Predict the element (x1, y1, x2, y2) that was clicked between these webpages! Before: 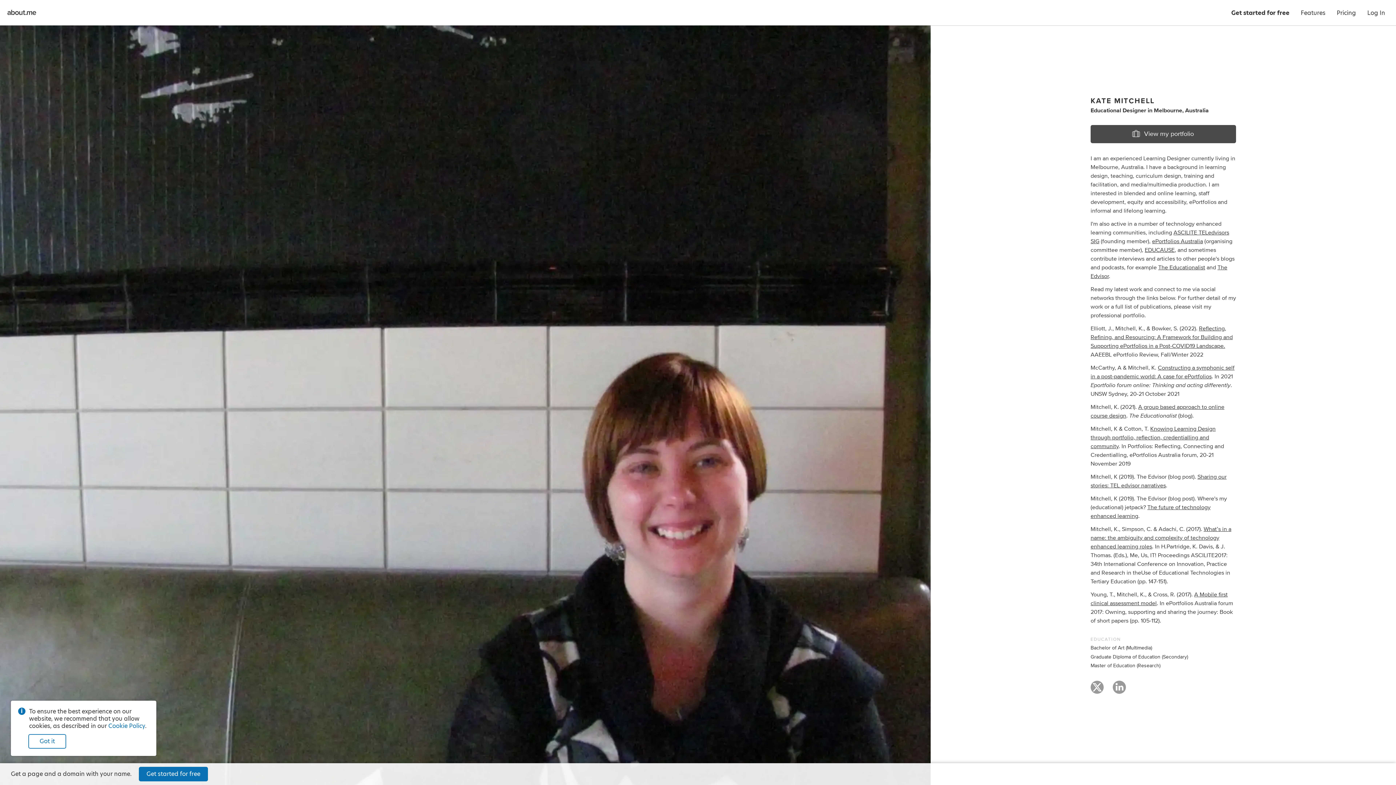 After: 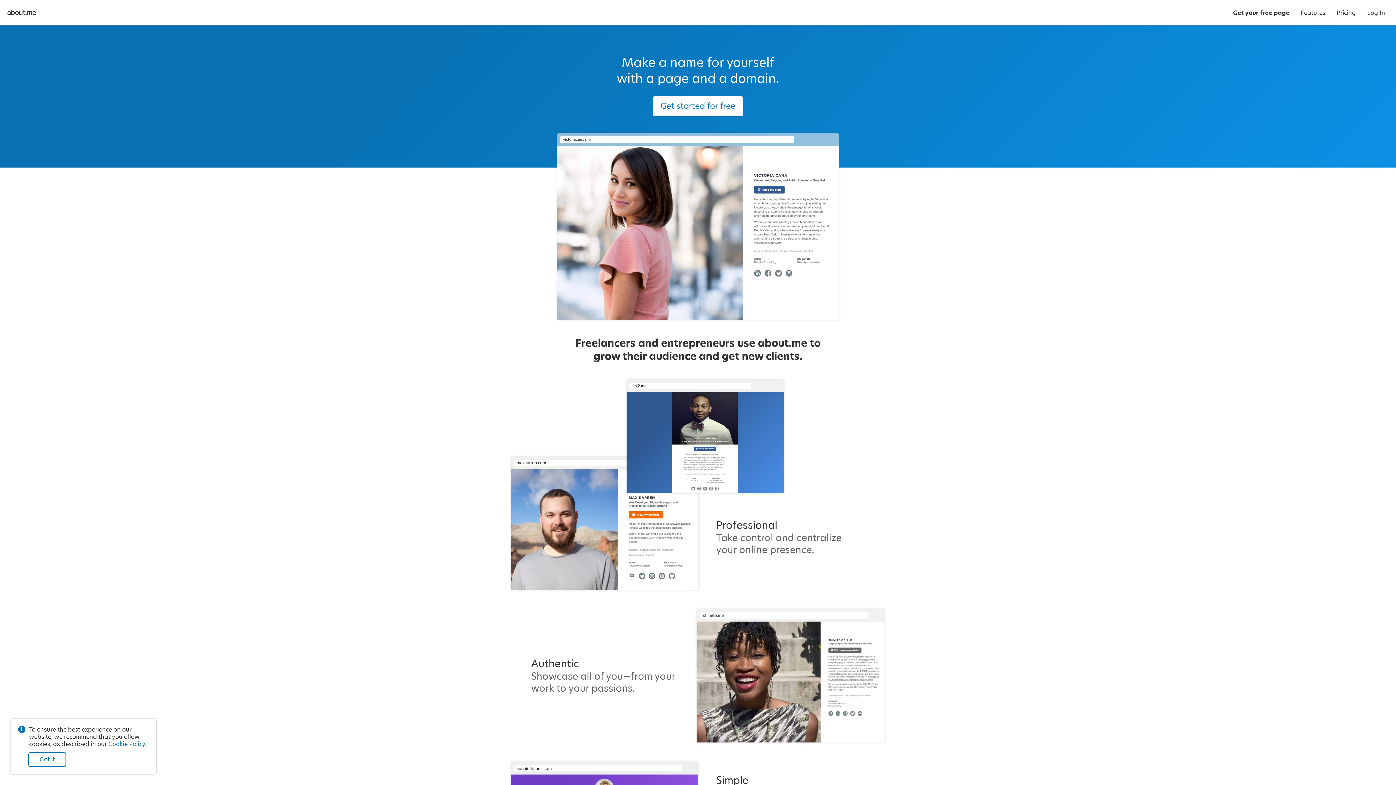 Action: label: Get started for free bbox: (138, 767, 208, 781)